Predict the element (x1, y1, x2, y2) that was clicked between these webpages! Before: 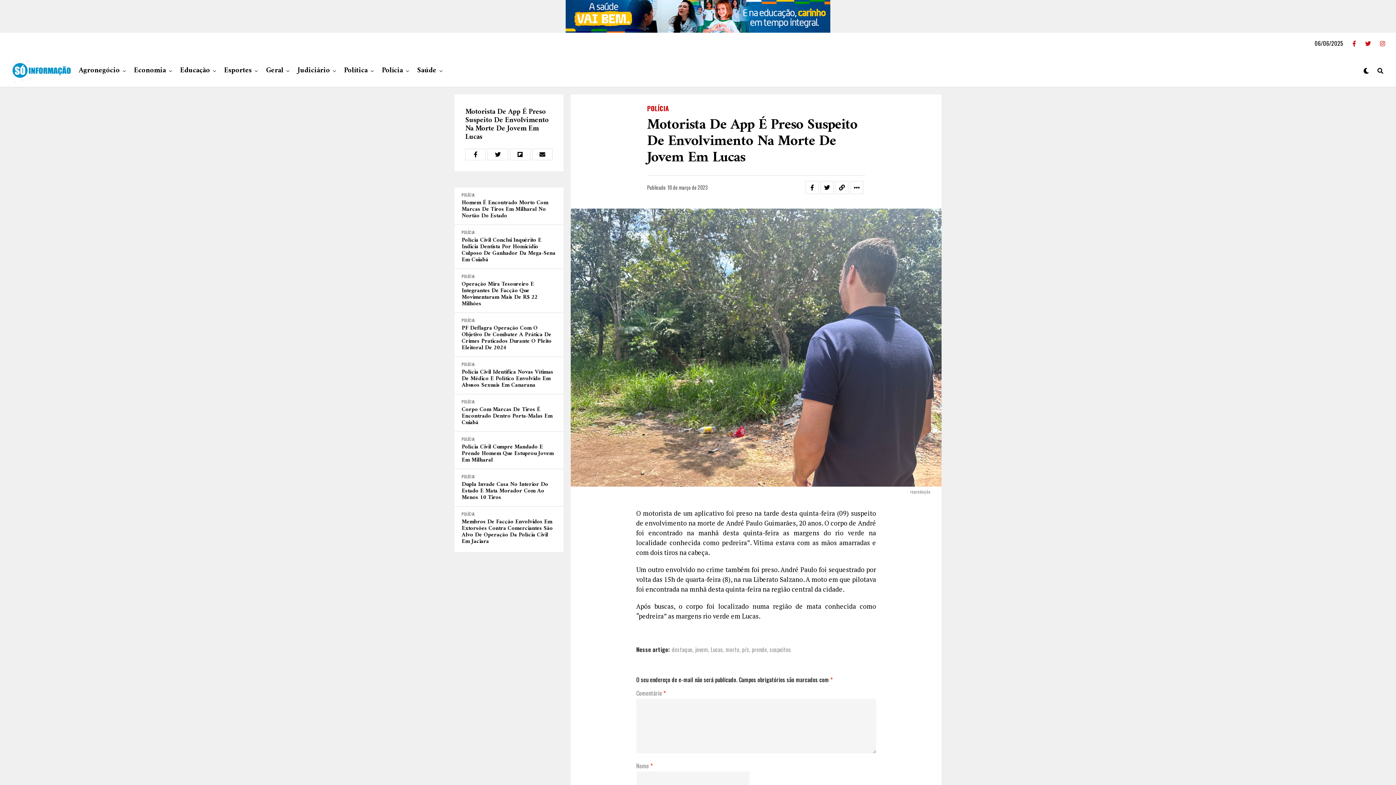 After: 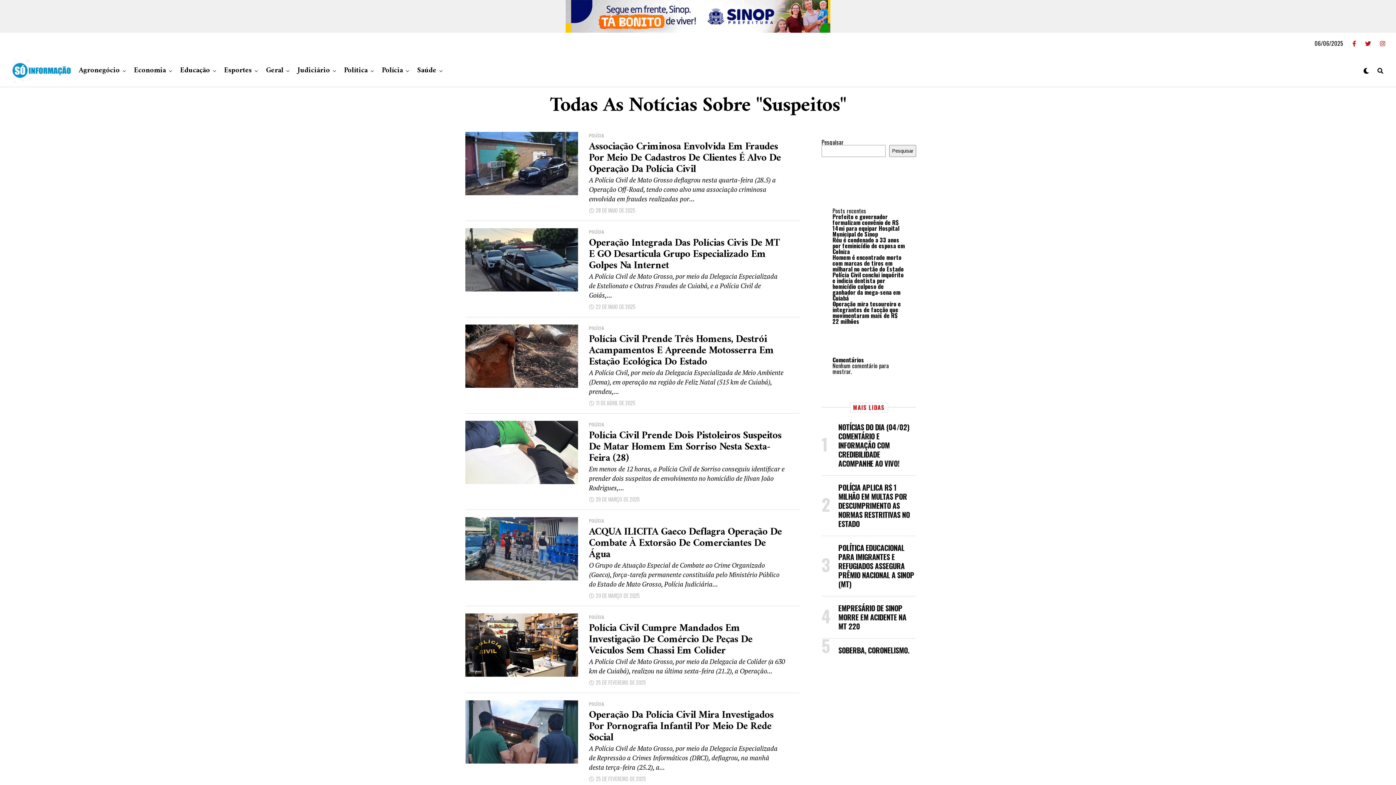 Action: label: suspeitos bbox: (769, 646, 791, 652)